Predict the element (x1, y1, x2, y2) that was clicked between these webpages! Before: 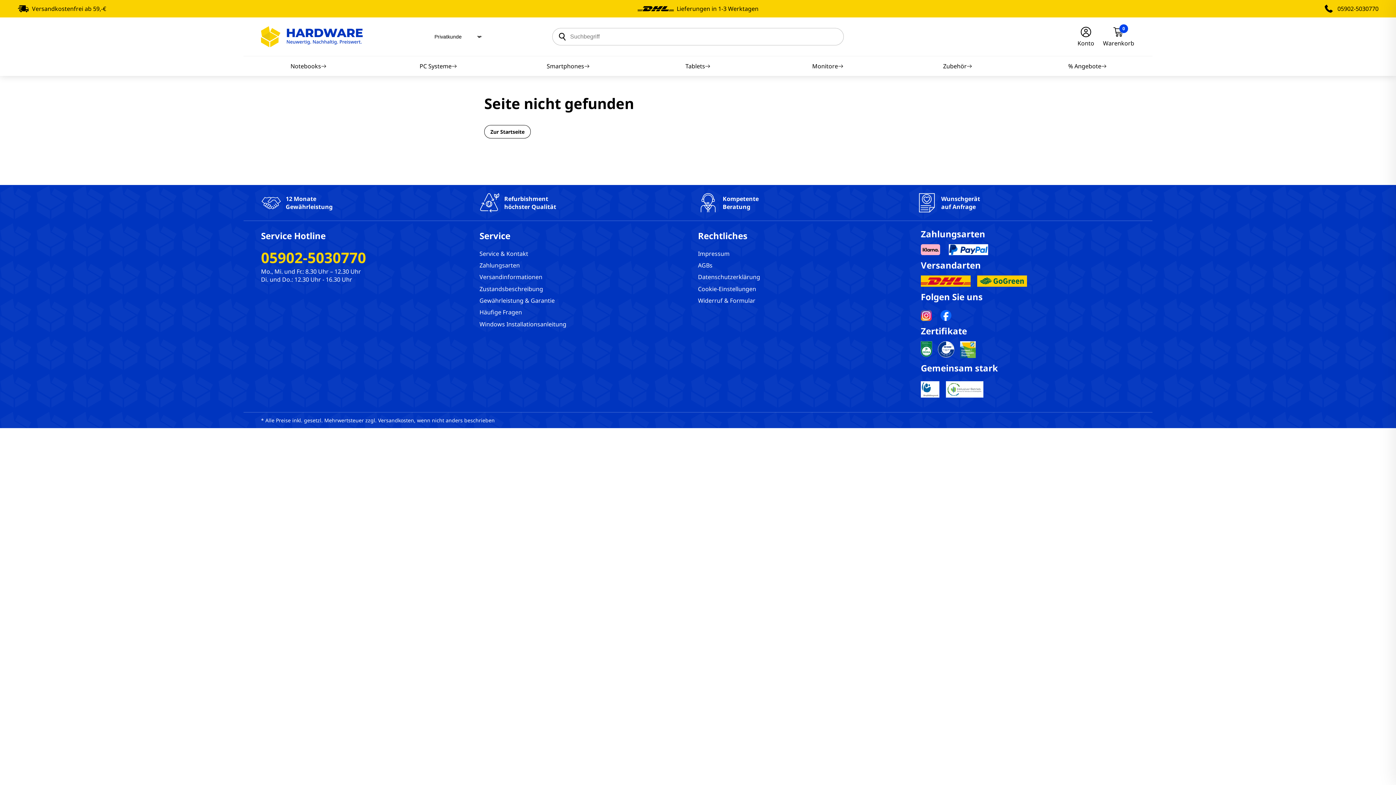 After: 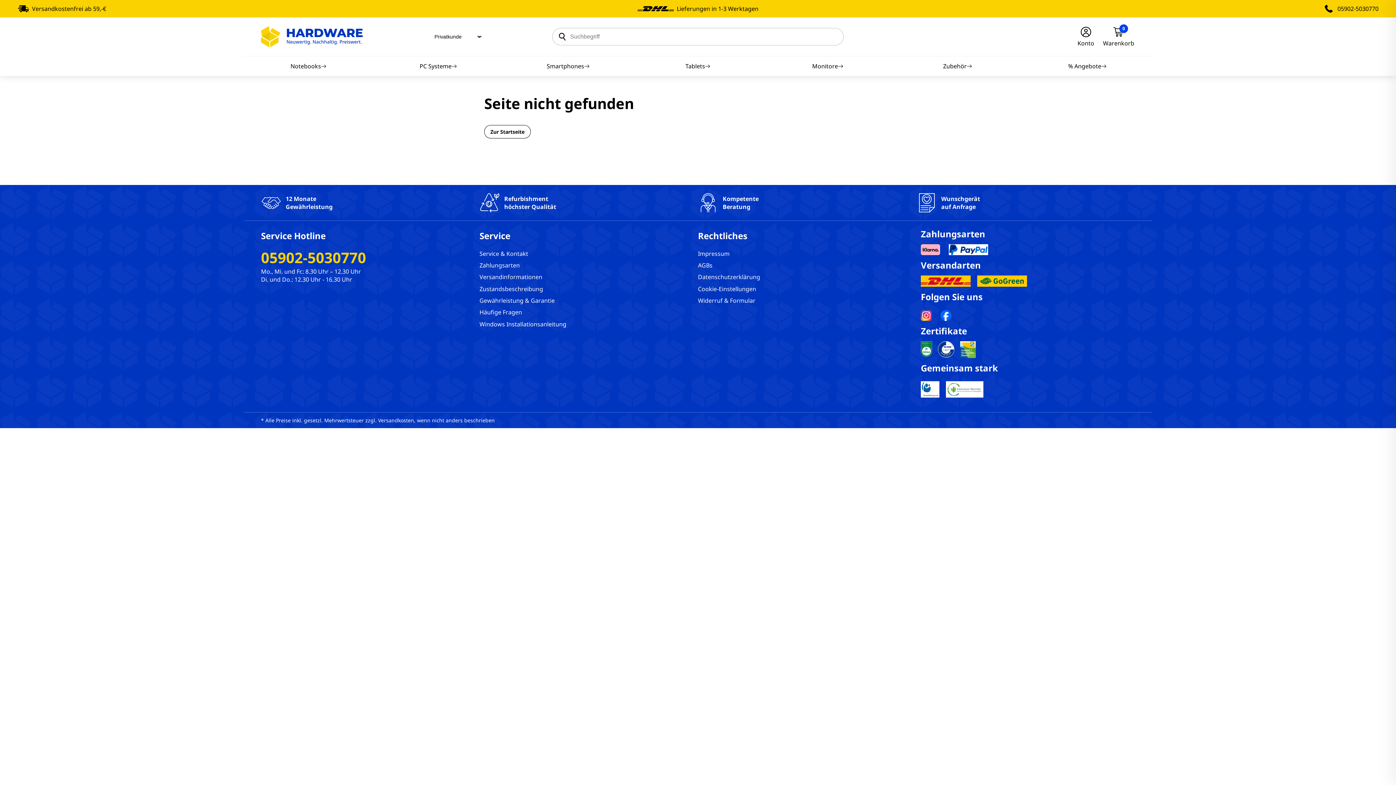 Action: bbox: (940, 308, 951, 320)